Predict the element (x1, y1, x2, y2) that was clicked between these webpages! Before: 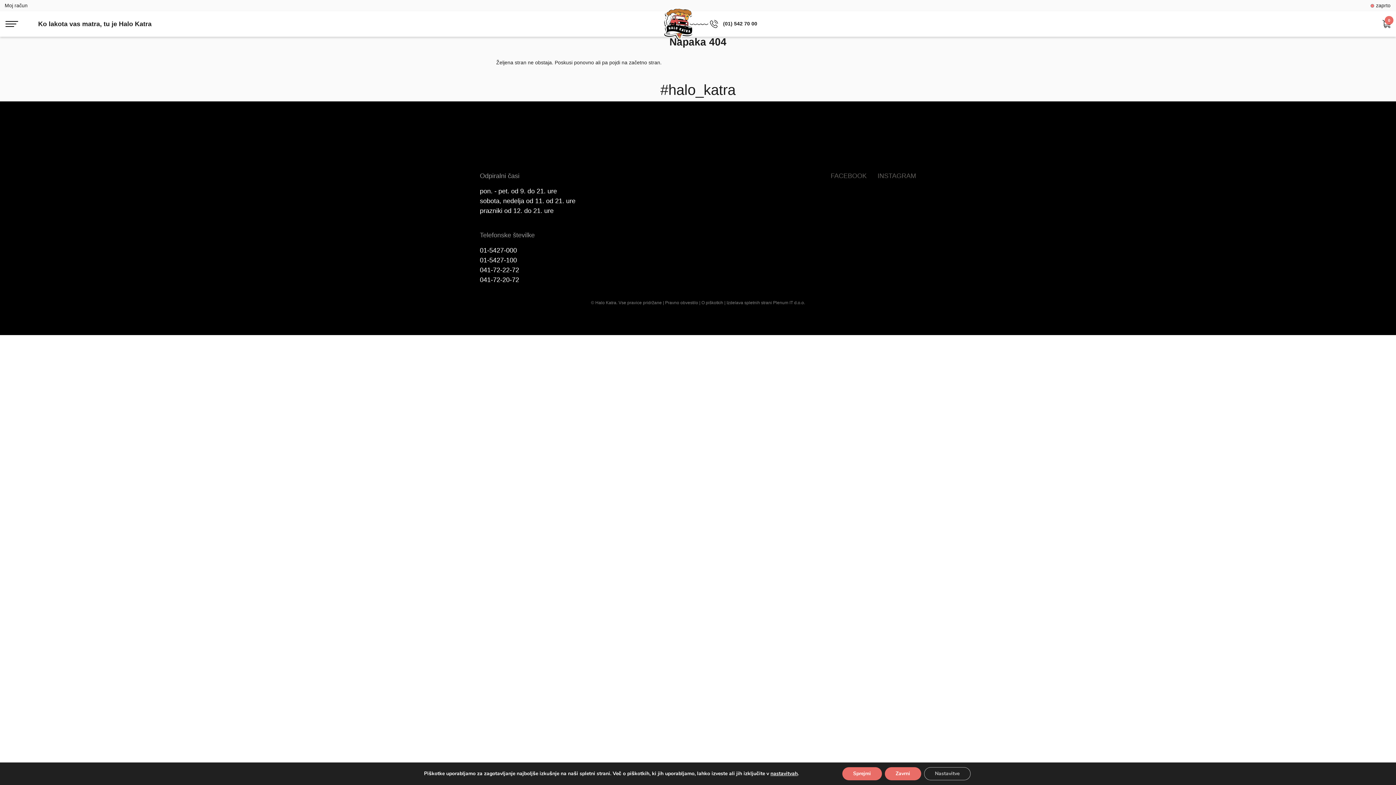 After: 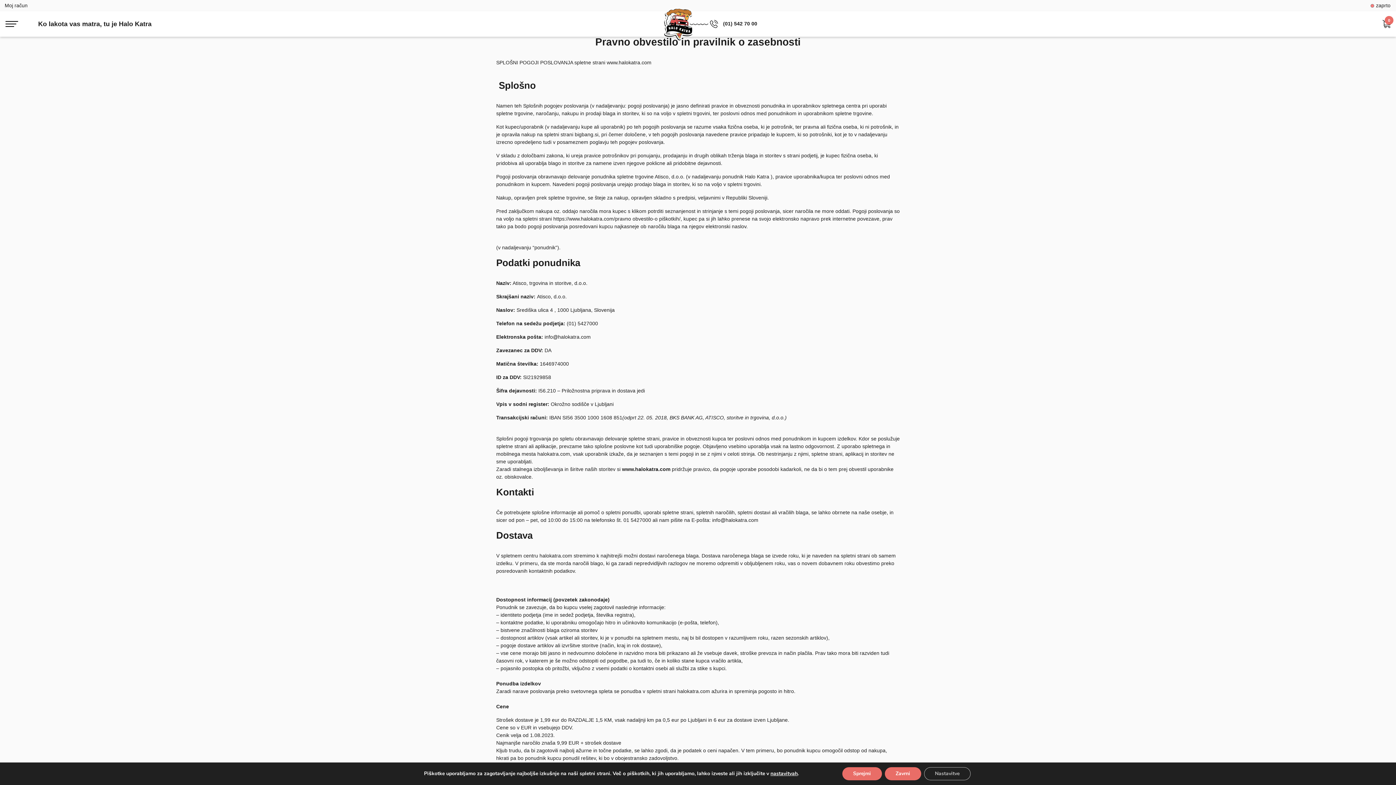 Action: bbox: (701, 300, 723, 305) label: O piškotkih